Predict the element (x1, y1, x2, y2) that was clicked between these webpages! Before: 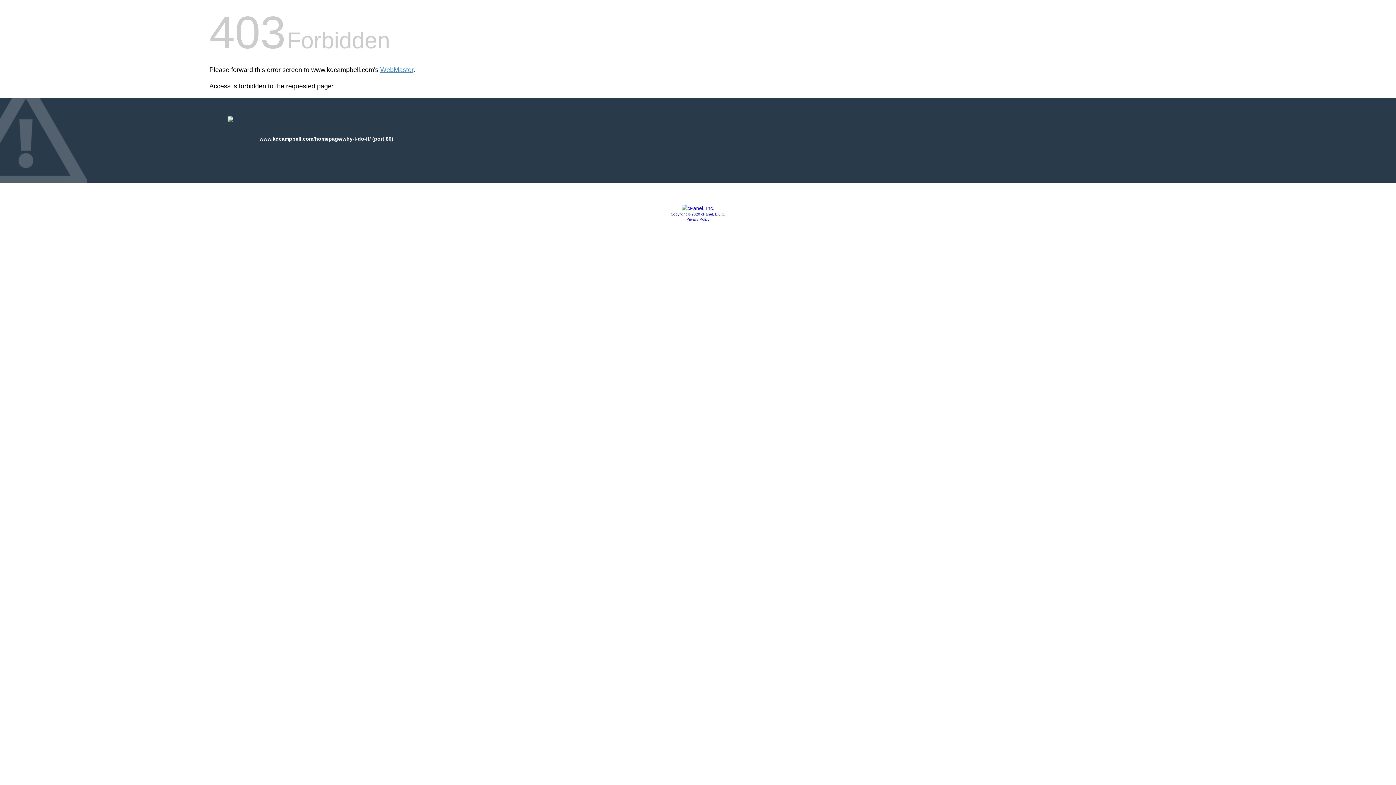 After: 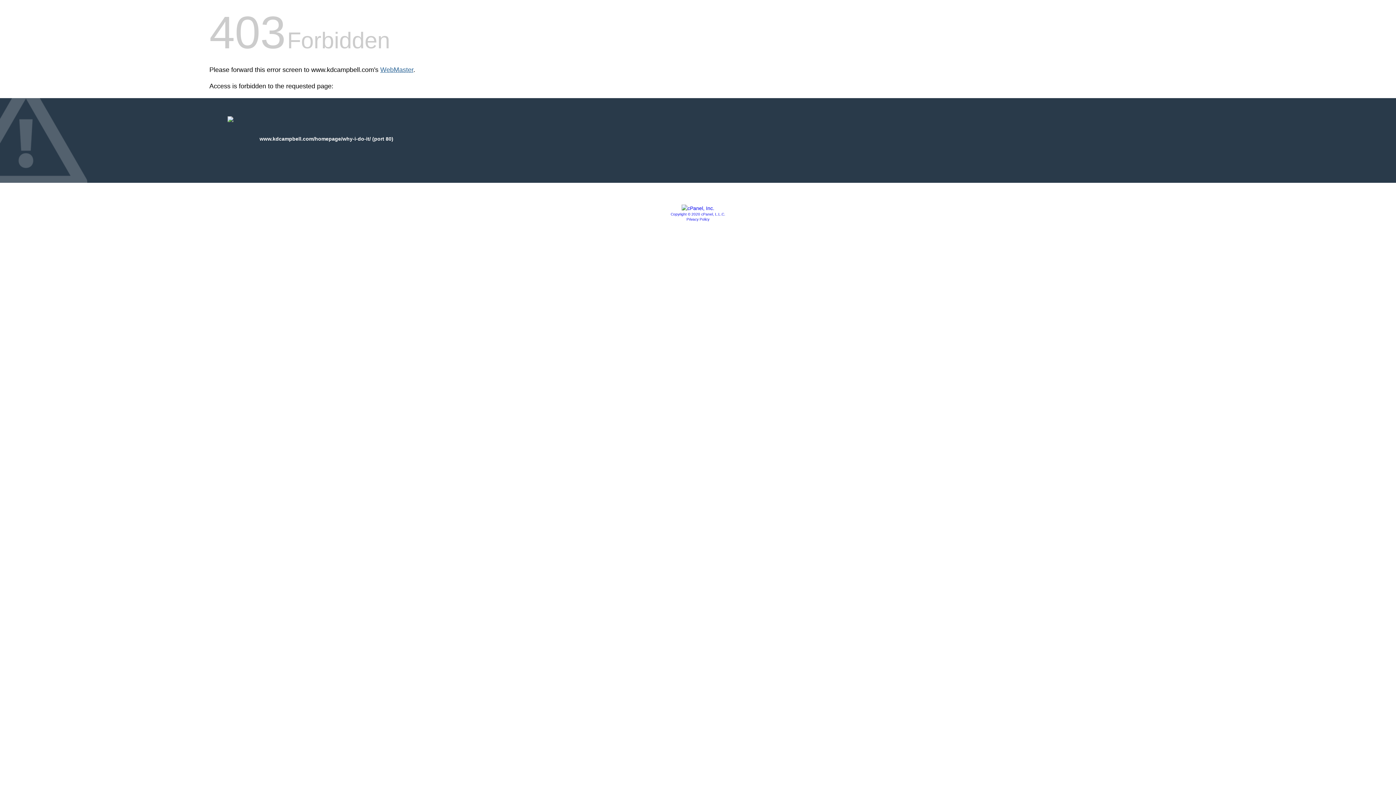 Action: label: WebMaster bbox: (380, 66, 413, 73)